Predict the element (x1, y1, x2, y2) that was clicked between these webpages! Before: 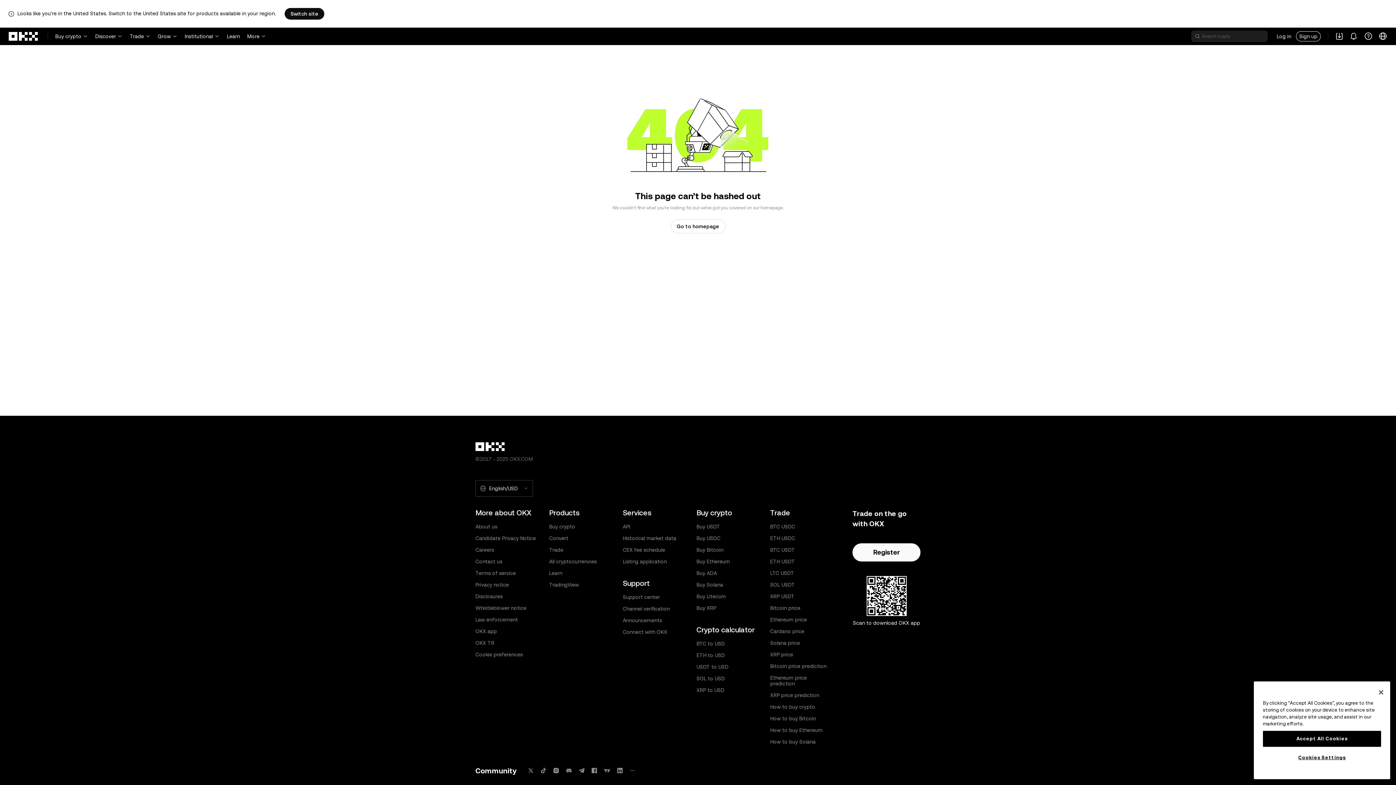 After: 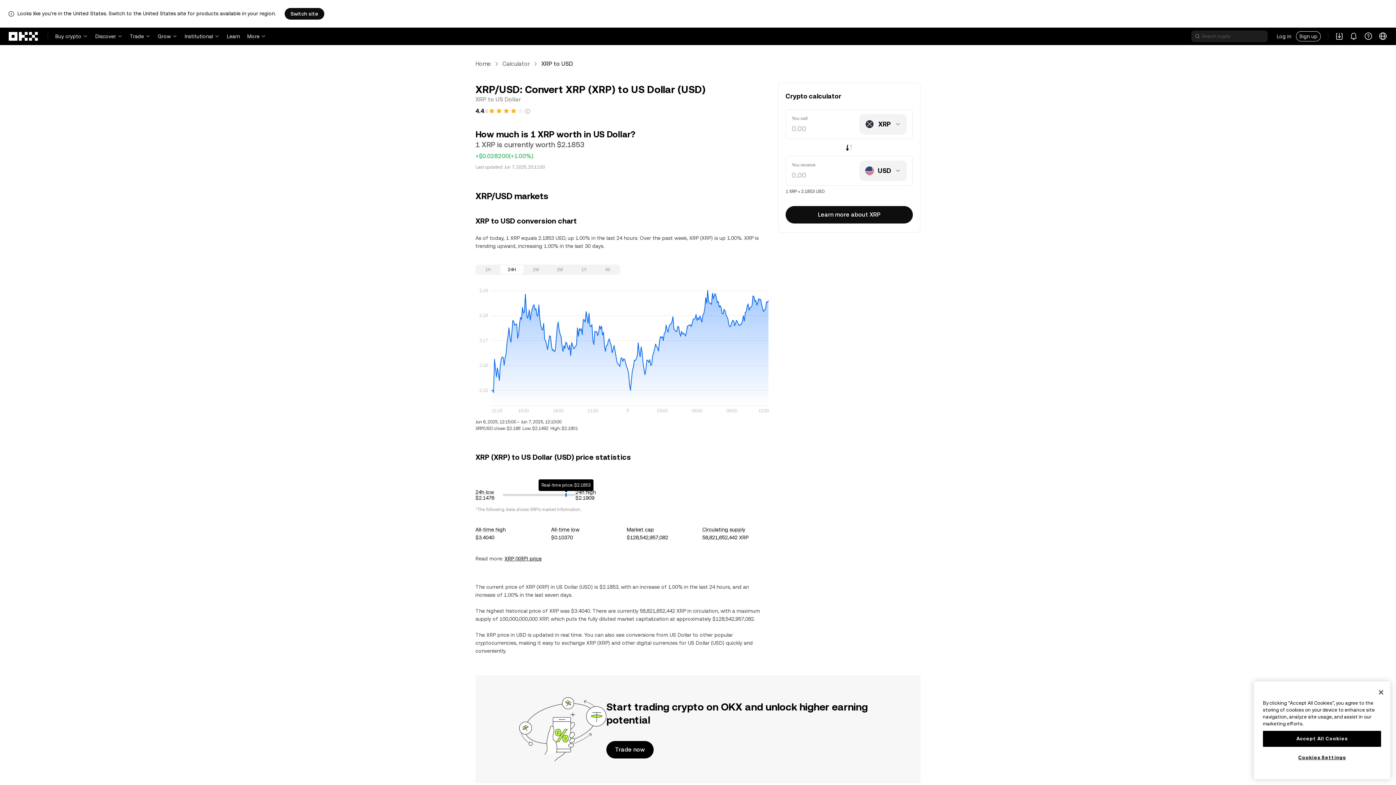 Action: bbox: (696, 687, 724, 693) label: XRP to USD